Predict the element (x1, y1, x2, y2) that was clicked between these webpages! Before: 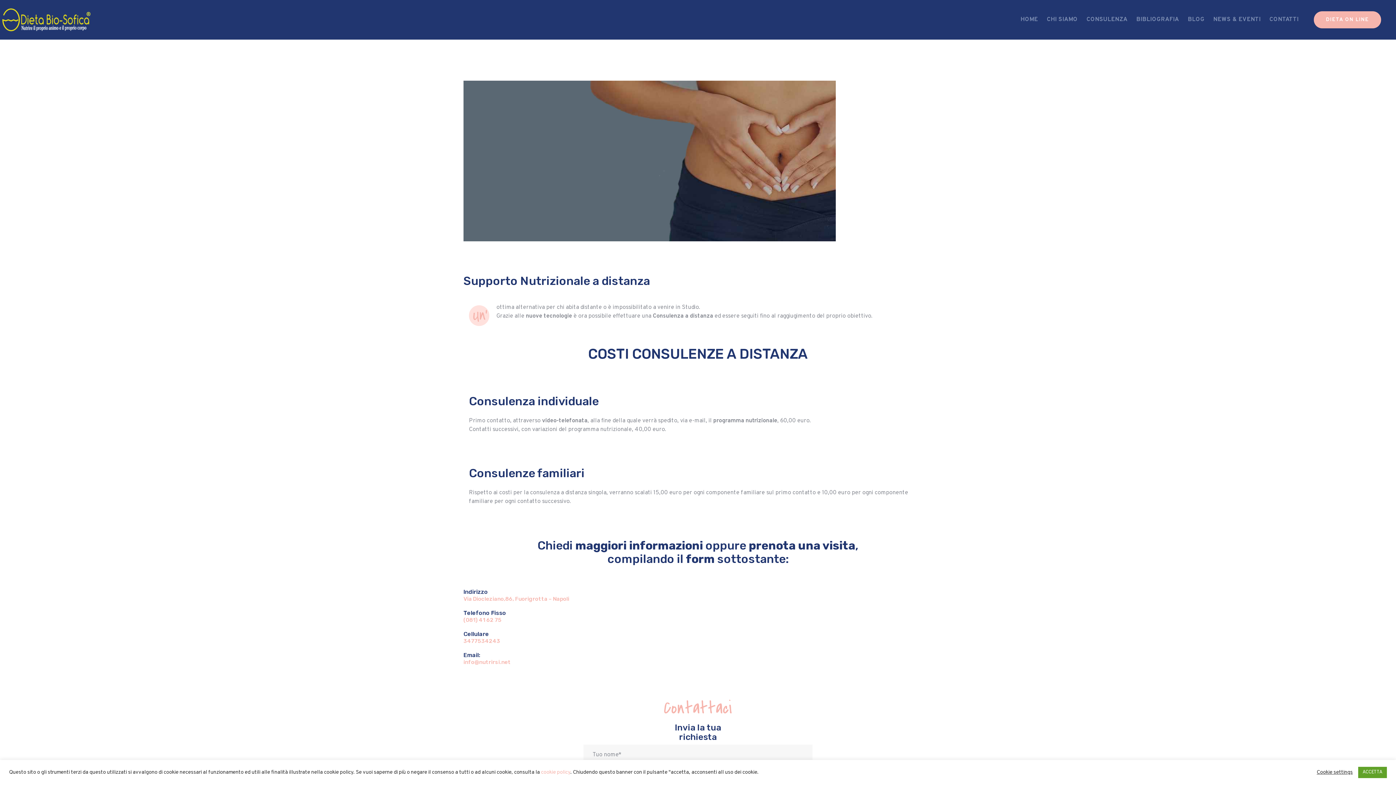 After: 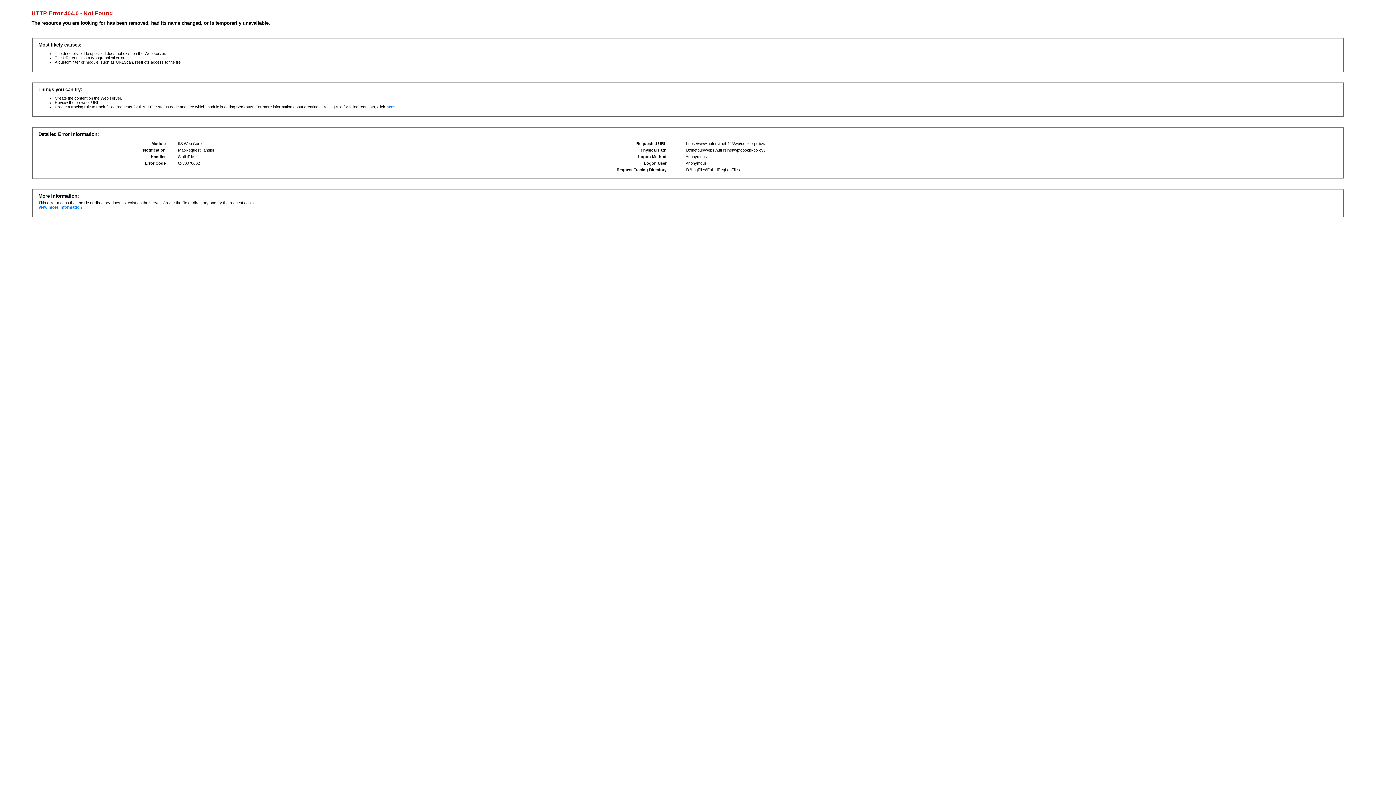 Action: label: cookie policy bbox: (541, 769, 570, 776)